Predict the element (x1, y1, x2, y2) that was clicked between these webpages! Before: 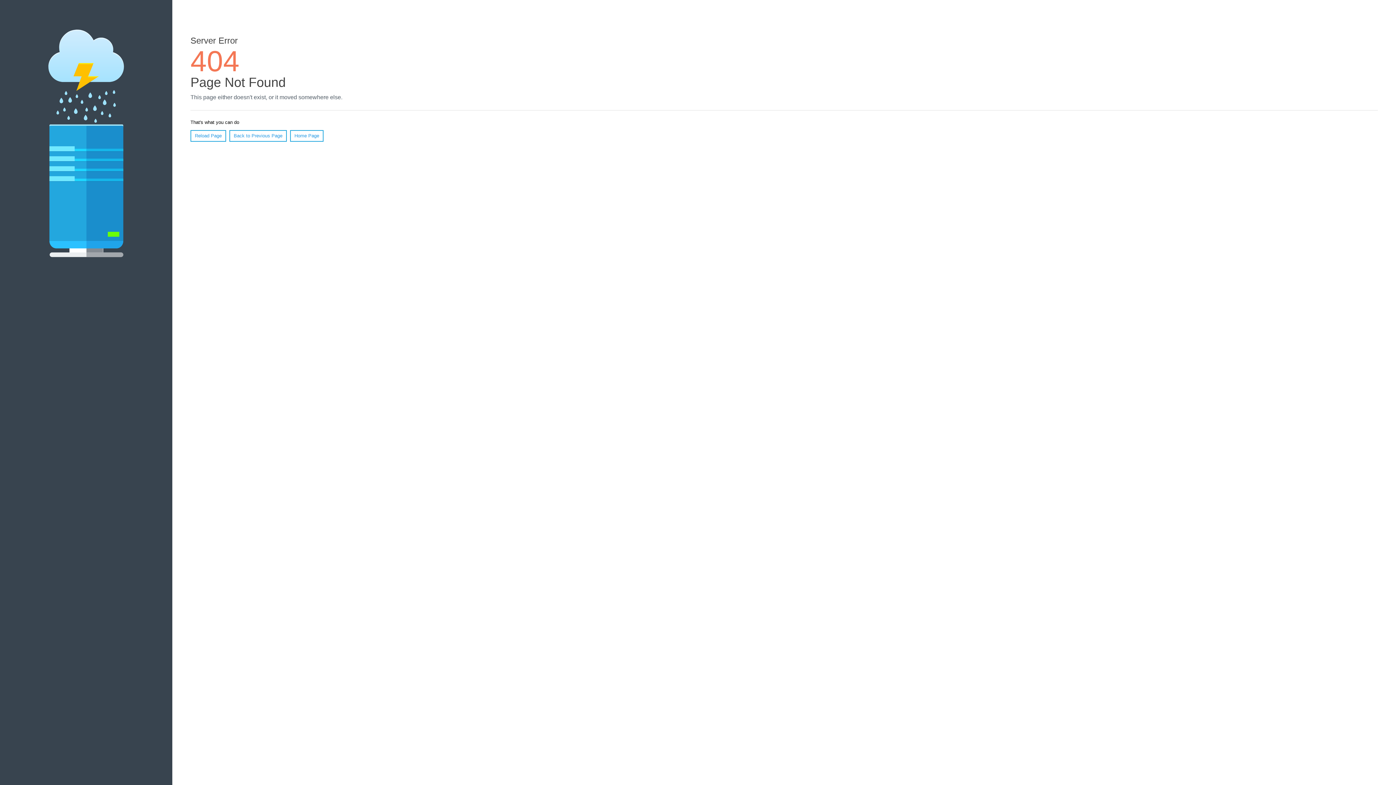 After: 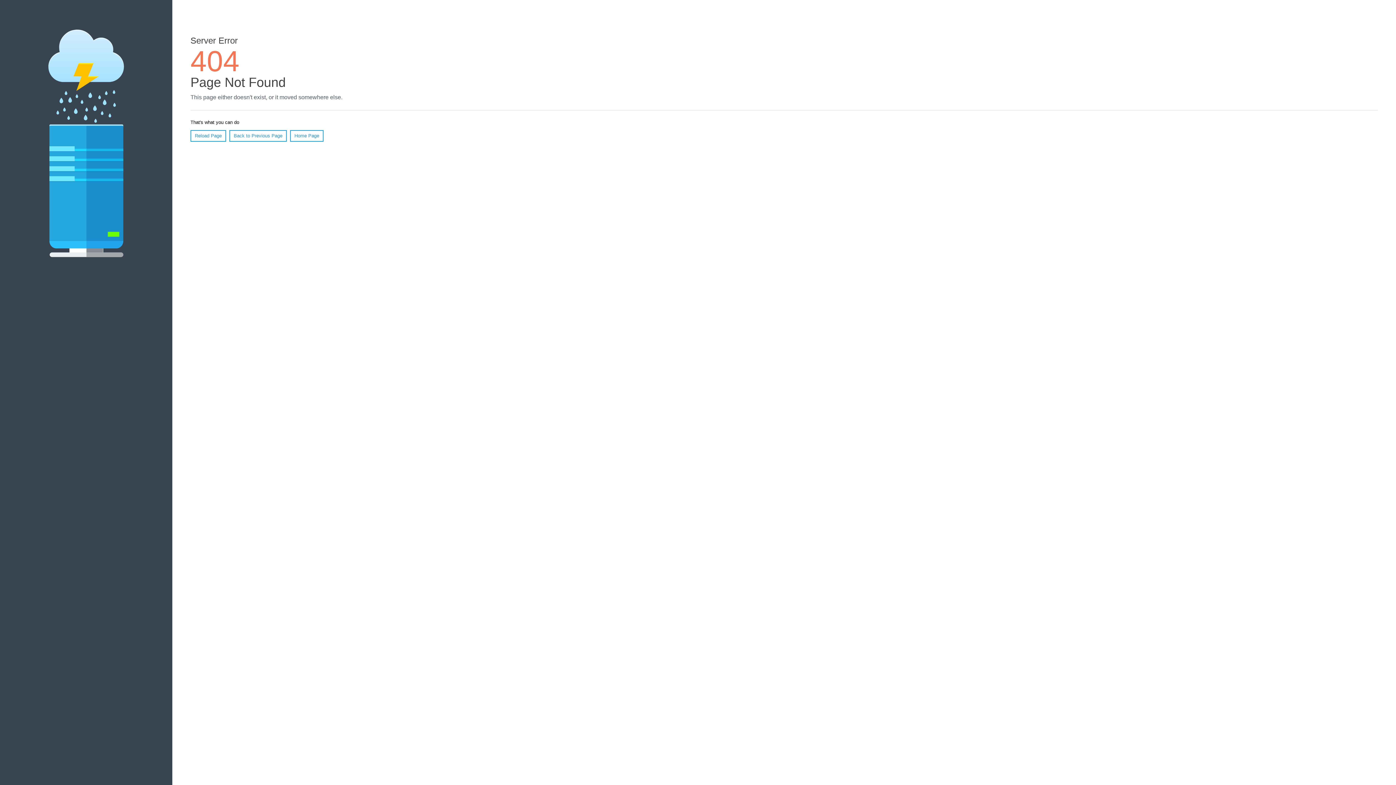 Action: bbox: (190, 130, 226, 141) label: Reload Page